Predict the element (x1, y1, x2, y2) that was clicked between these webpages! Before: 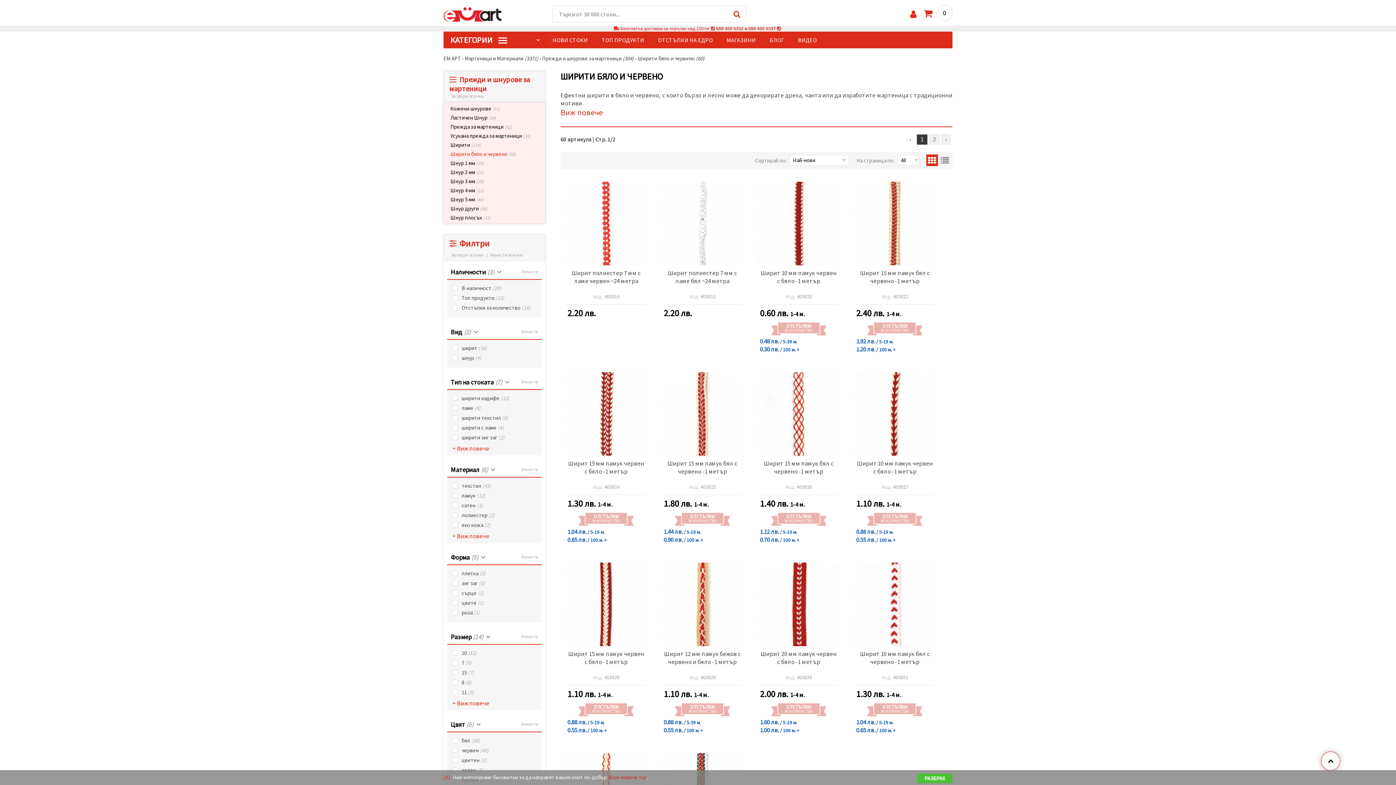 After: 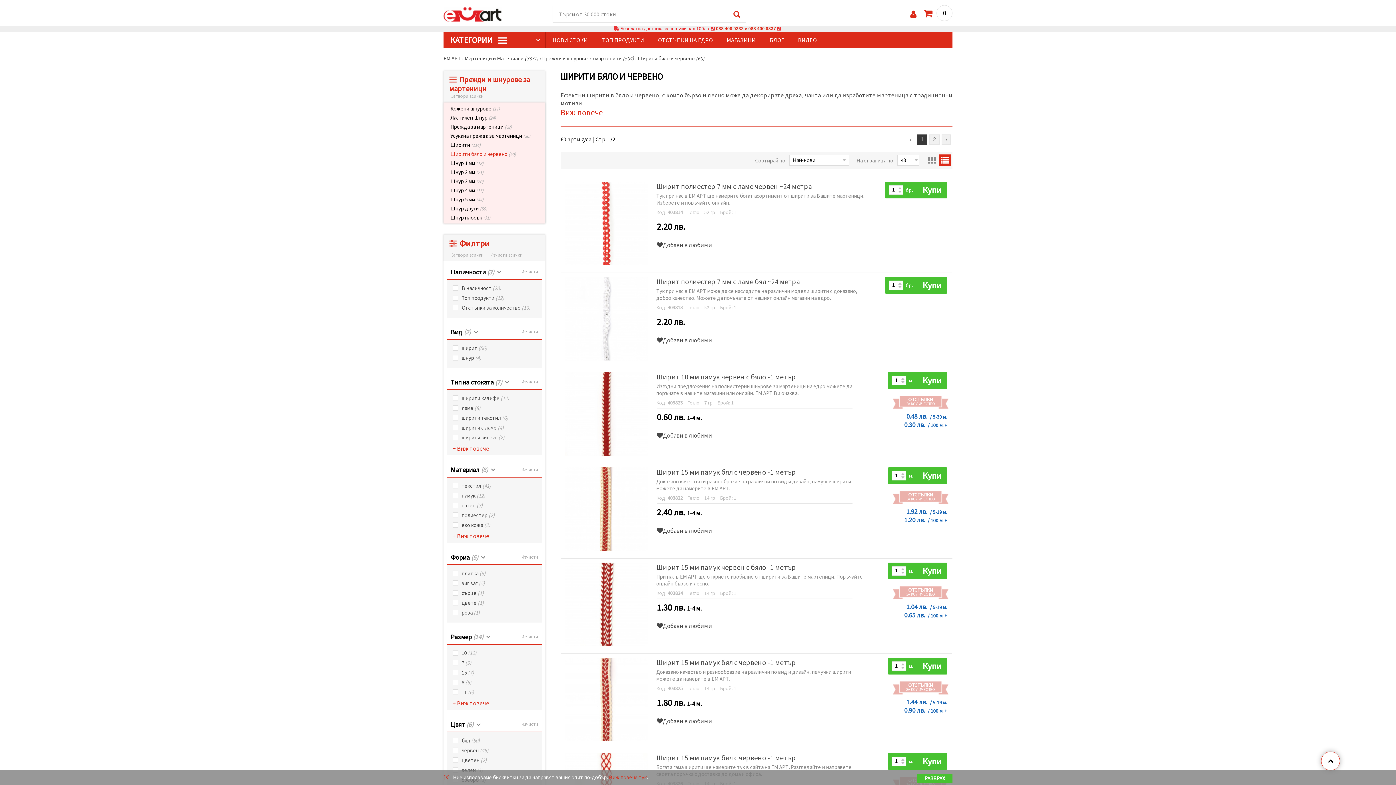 Action: bbox: (939, 154, 950, 166)